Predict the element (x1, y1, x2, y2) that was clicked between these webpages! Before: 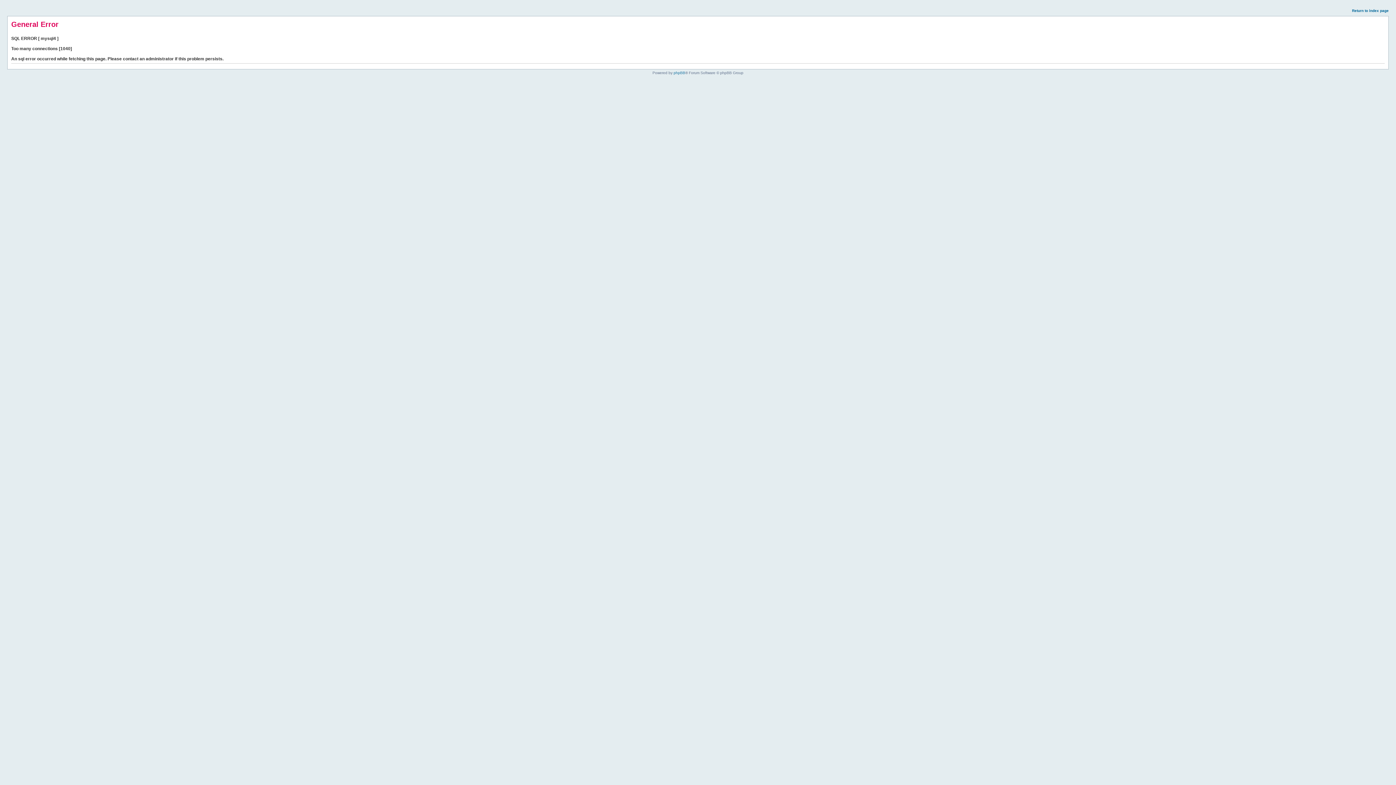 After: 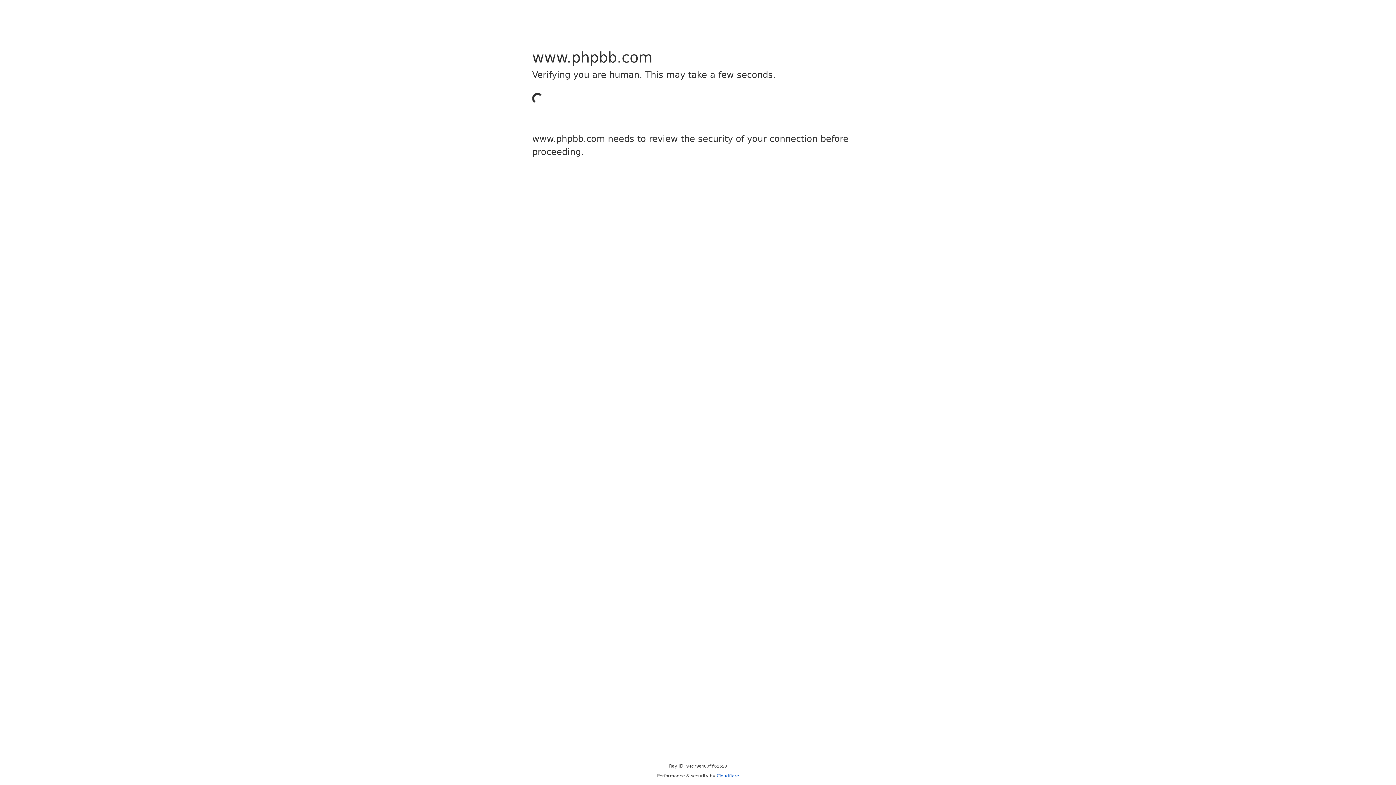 Action: label: phpBB bbox: (673, 70, 685, 74)